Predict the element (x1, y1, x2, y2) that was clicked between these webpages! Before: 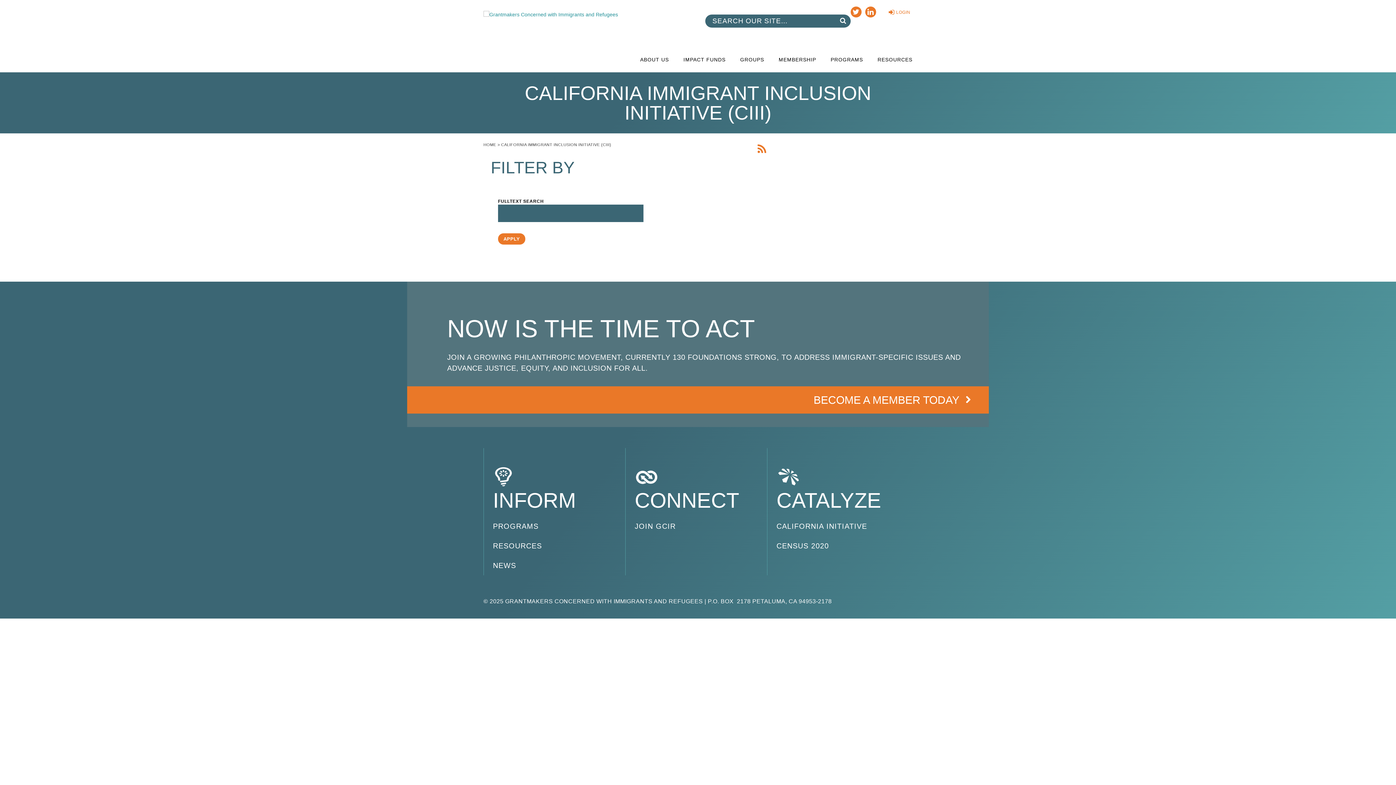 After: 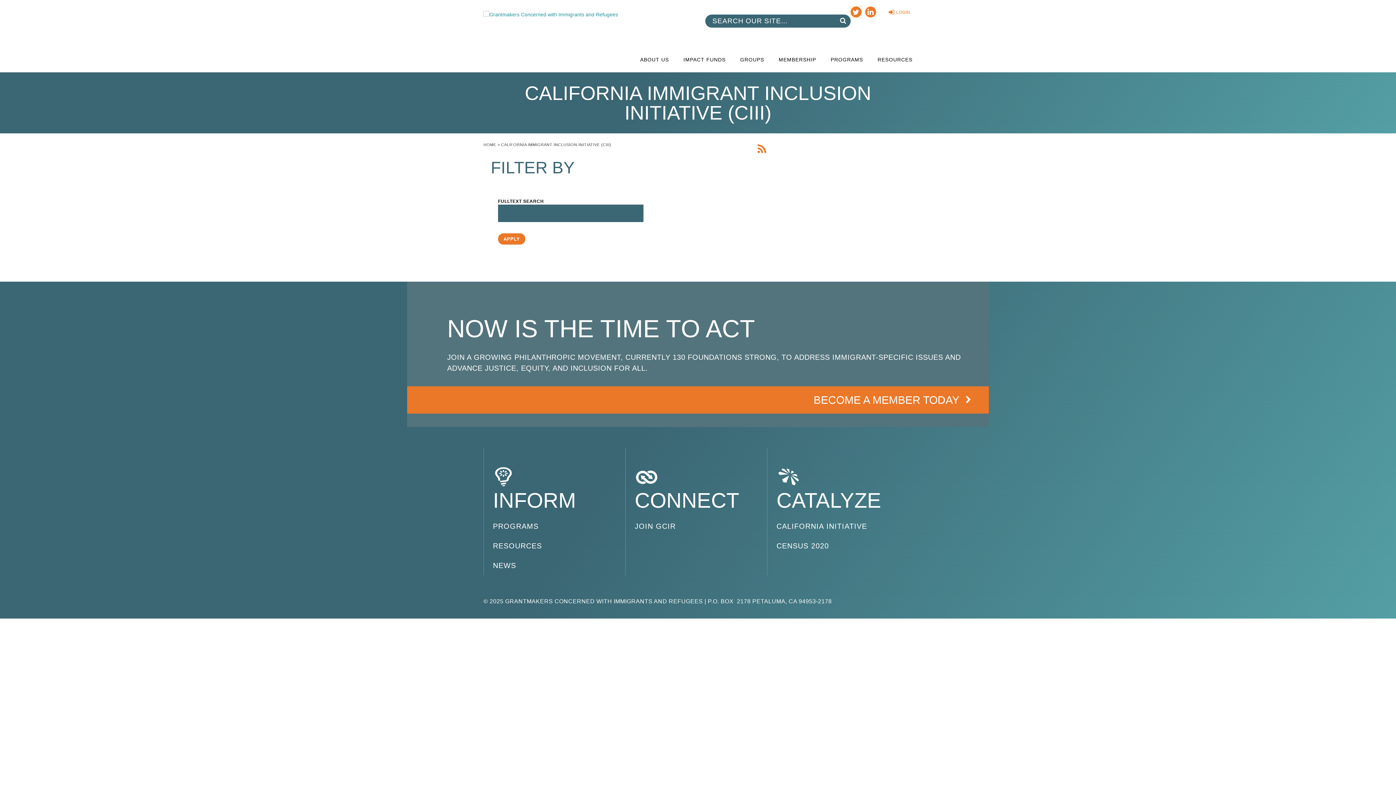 Action: bbox: (850, 6, 861, 17) label: Twitter